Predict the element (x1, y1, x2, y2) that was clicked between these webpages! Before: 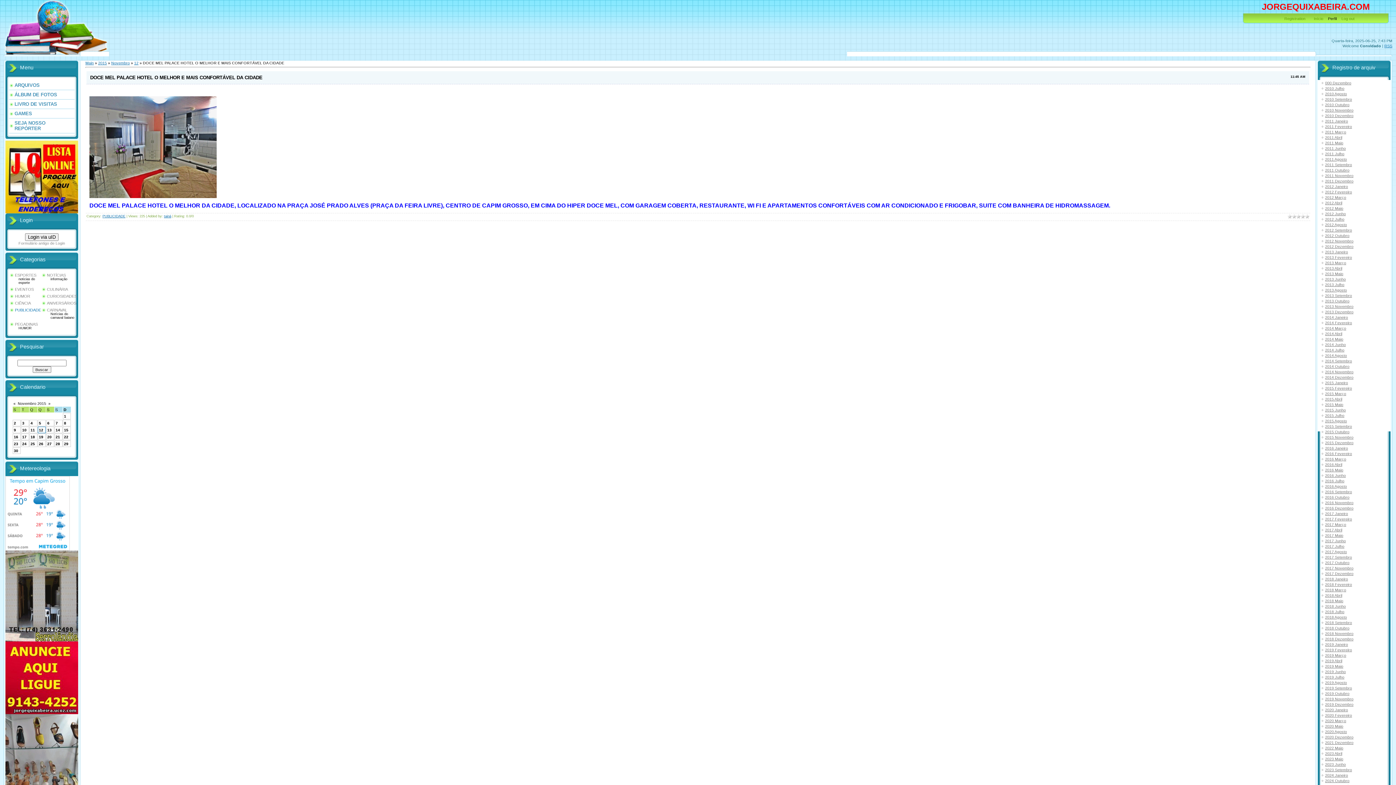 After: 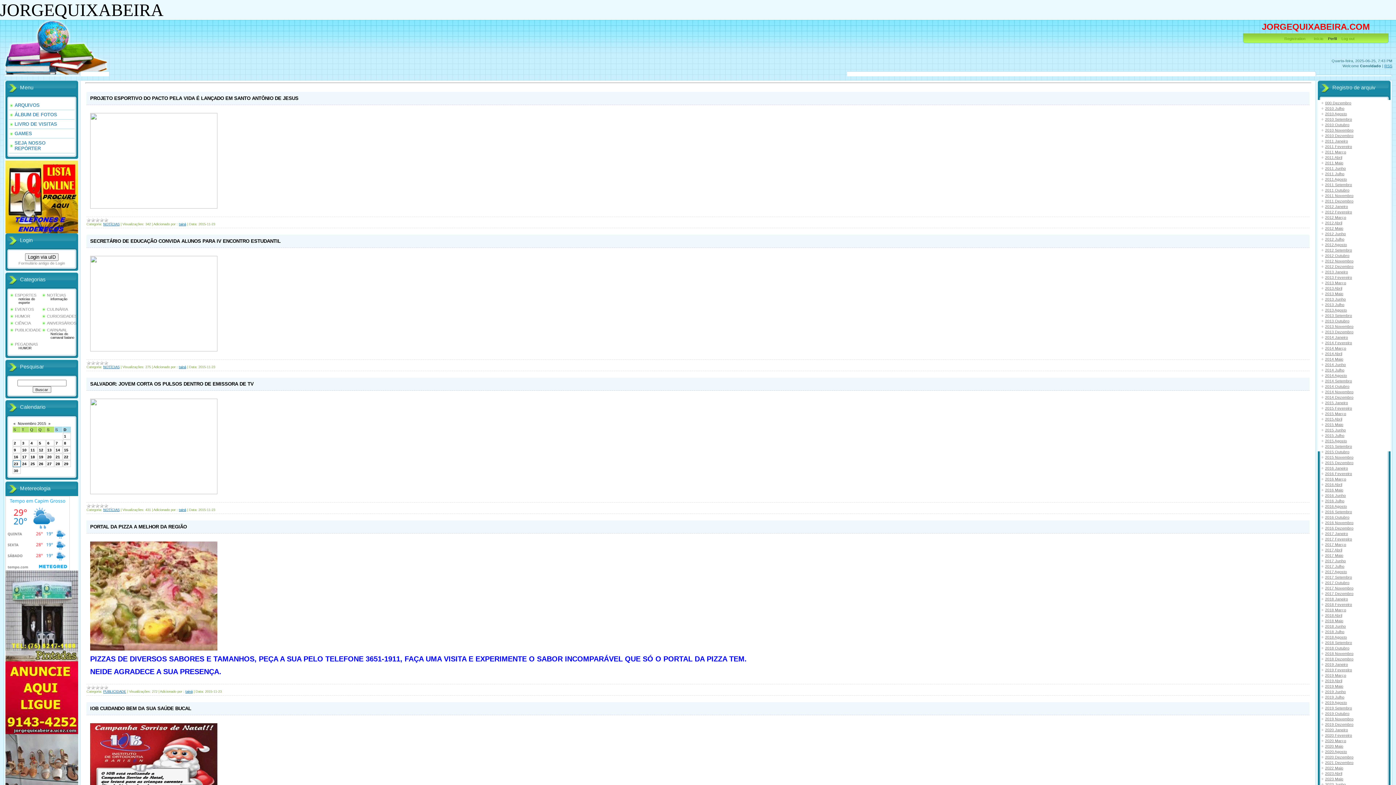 Action: label: 23 bbox: (13, 441, 18, 446)